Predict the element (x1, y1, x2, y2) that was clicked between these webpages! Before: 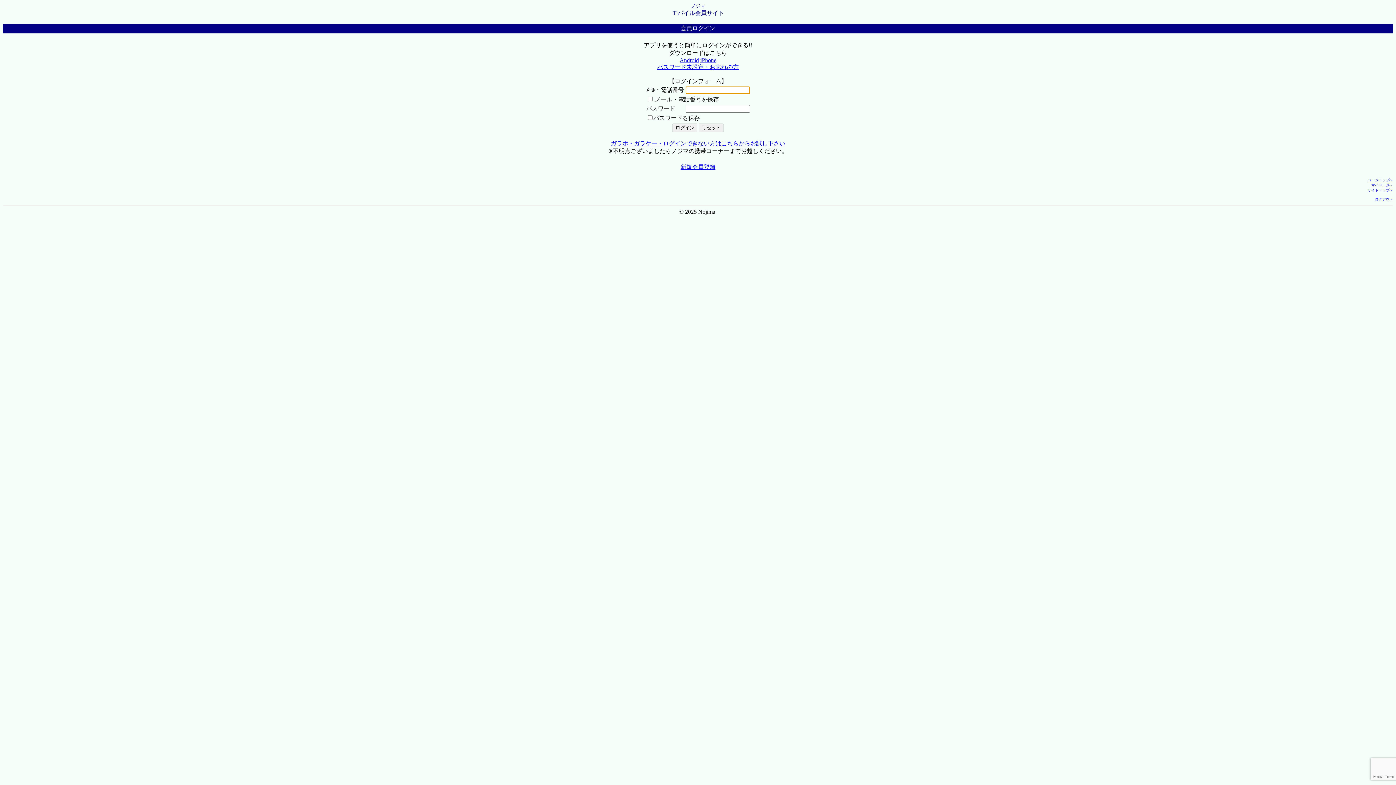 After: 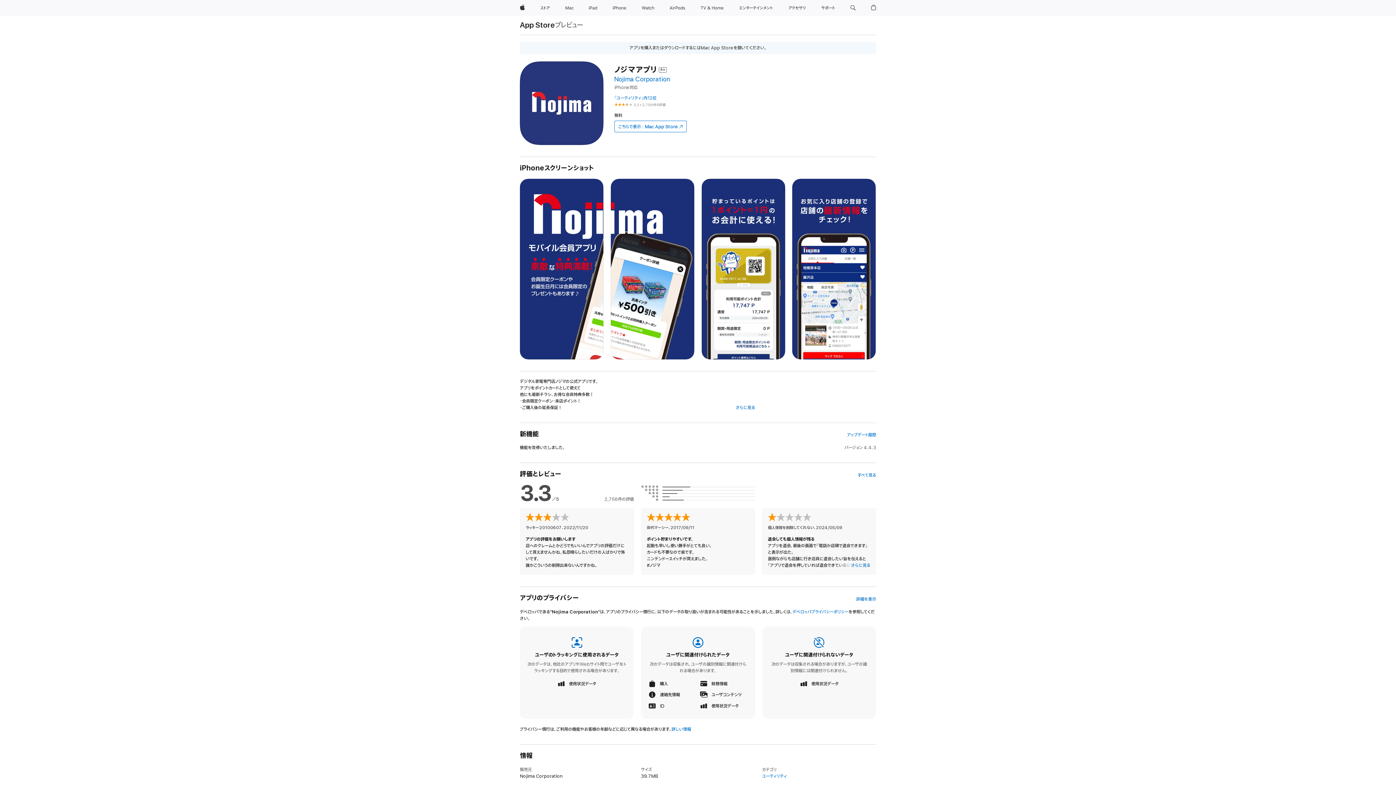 Action: bbox: (700, 57, 716, 63) label: iPhone